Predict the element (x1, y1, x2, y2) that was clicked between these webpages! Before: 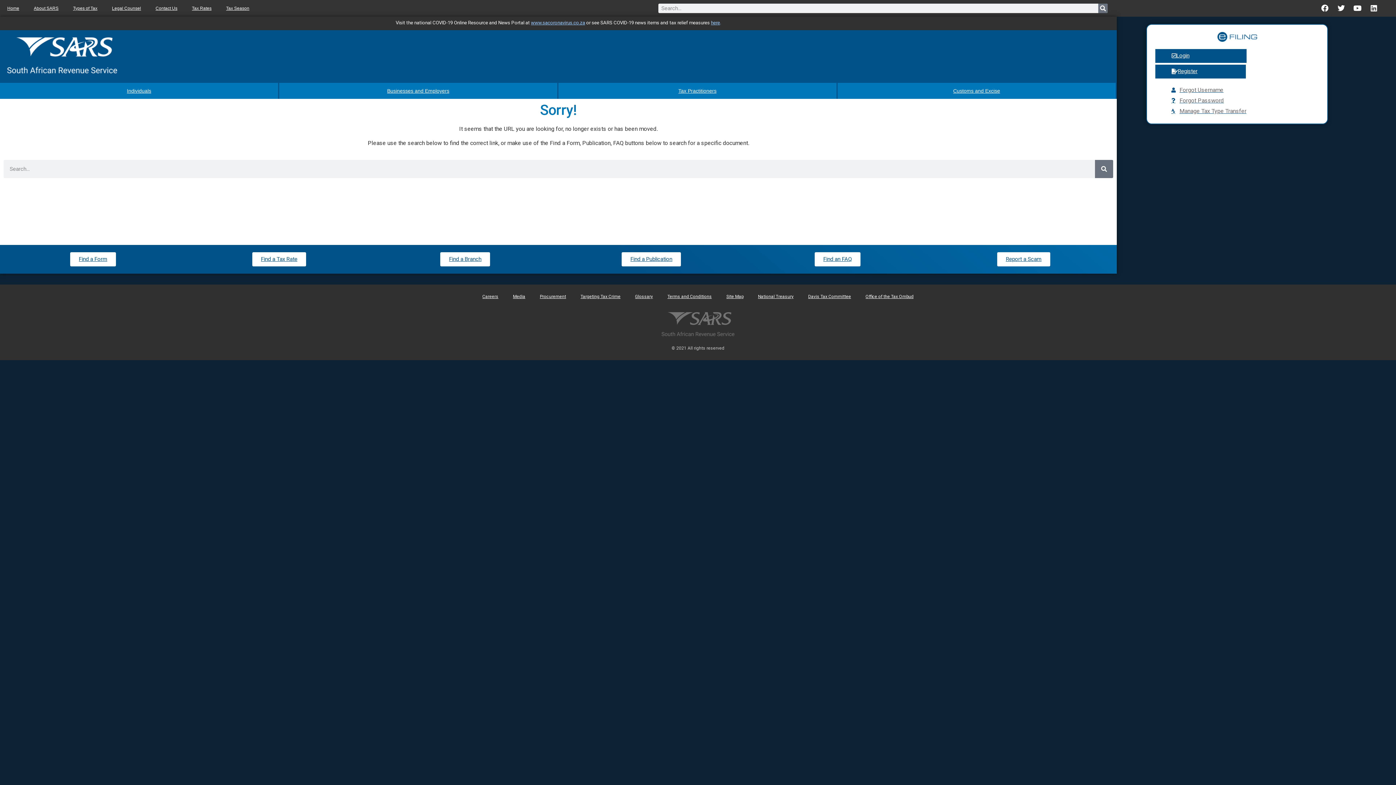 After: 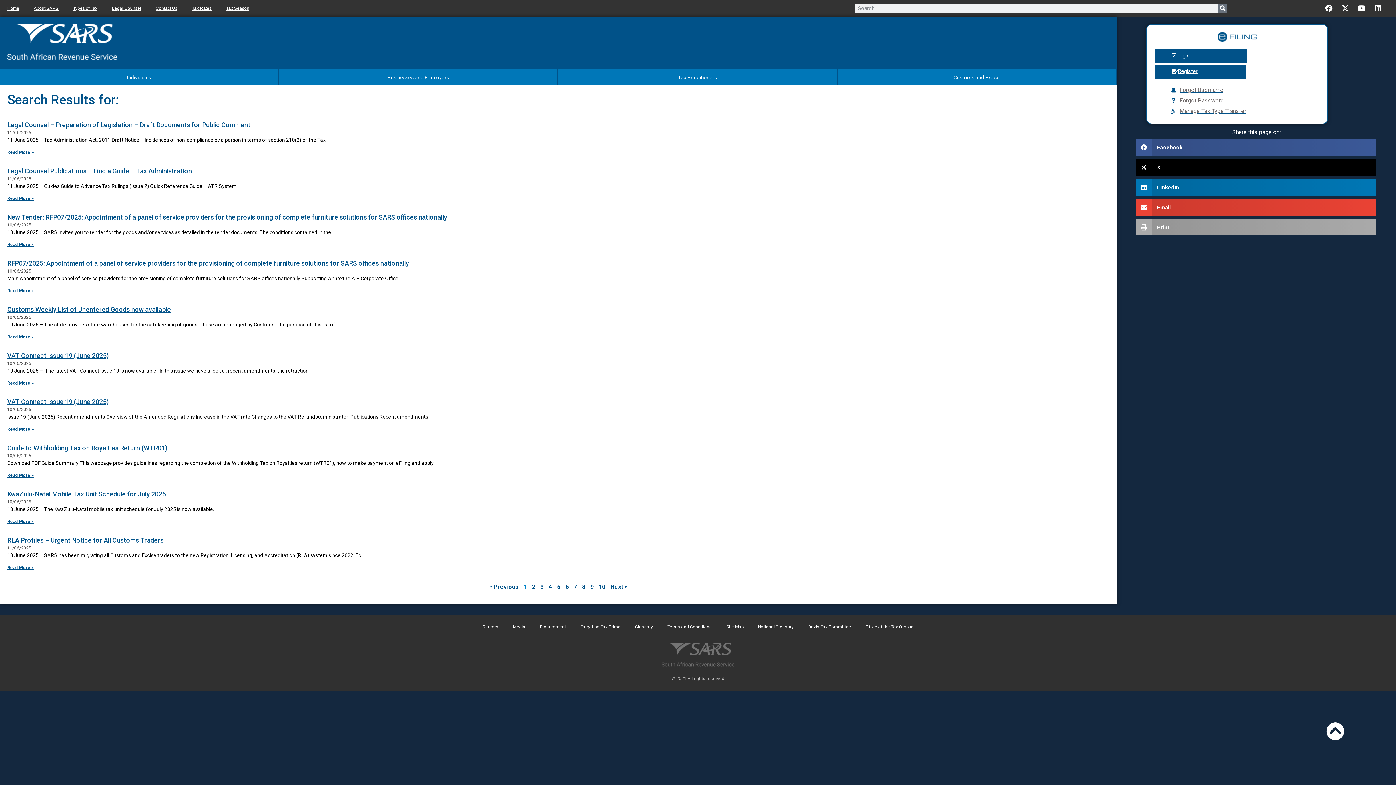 Action: bbox: (1098, 3, 1107, 13) label: Search